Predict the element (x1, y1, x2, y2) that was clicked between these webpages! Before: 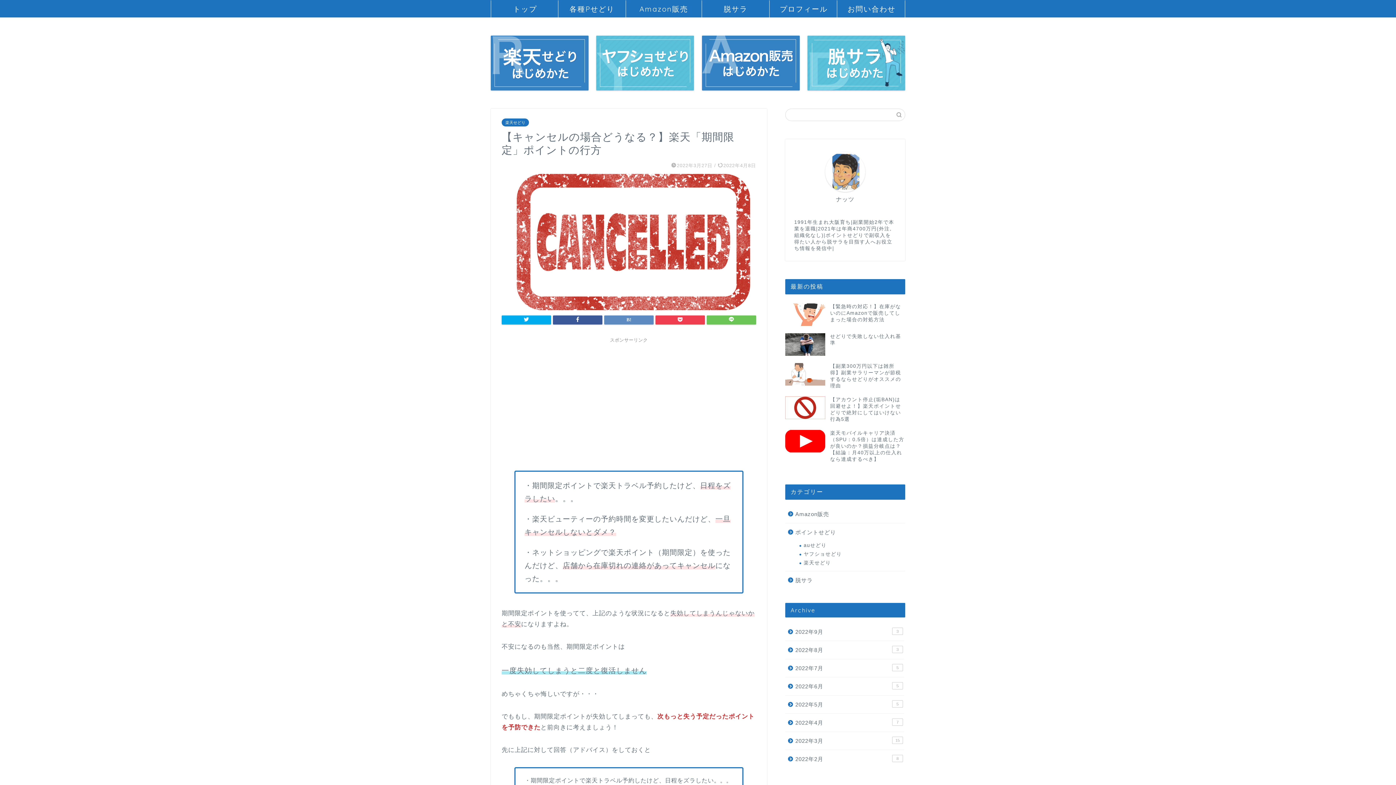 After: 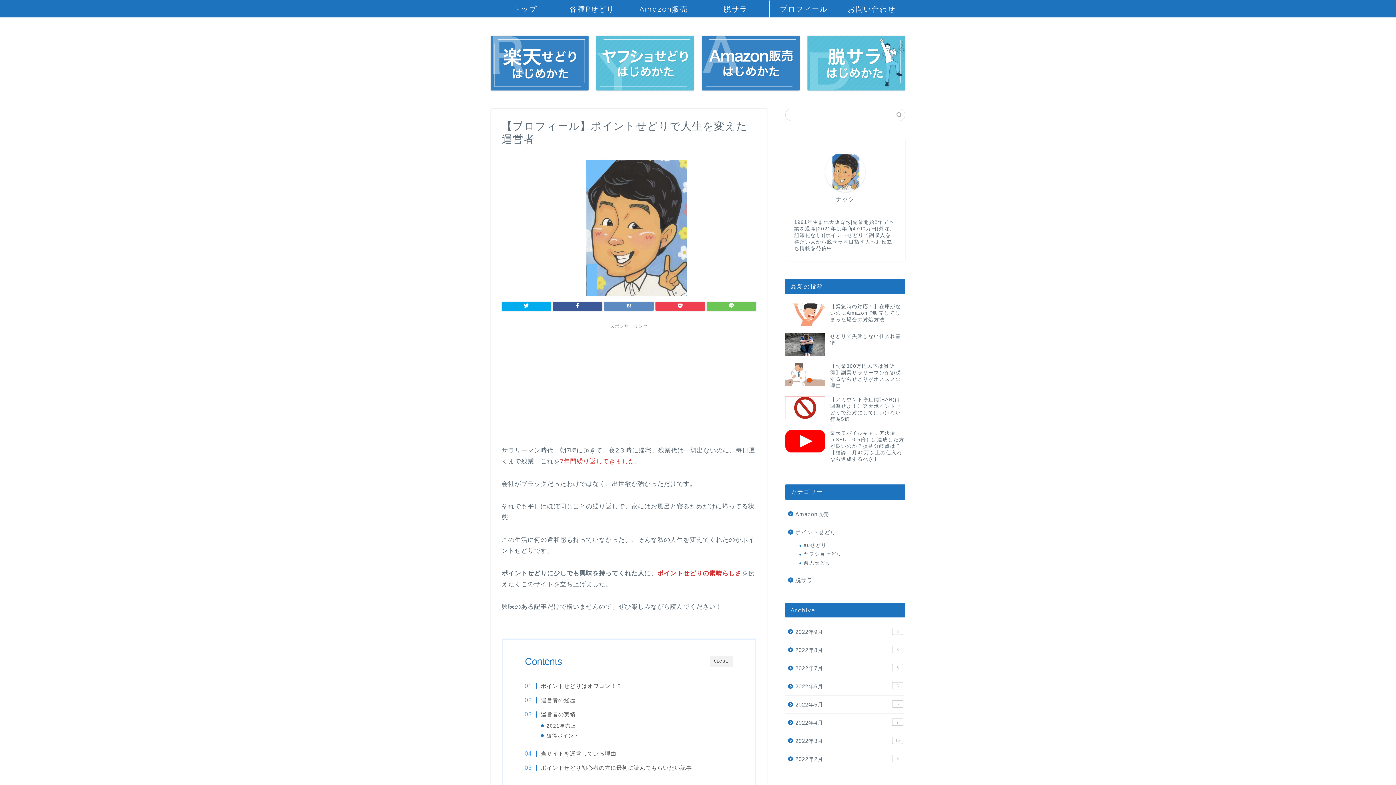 Action: label: プロフィール bbox: (769, 0, 837, 17)